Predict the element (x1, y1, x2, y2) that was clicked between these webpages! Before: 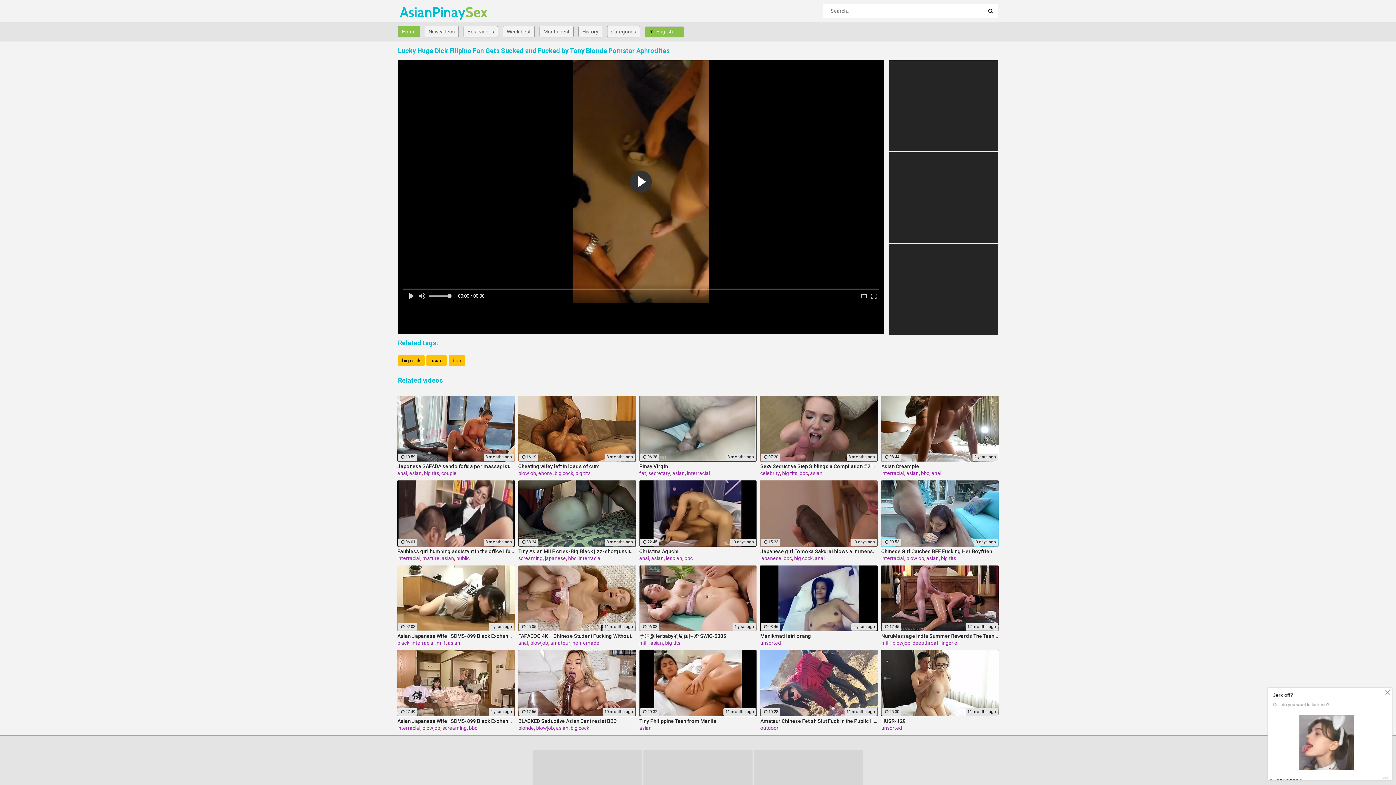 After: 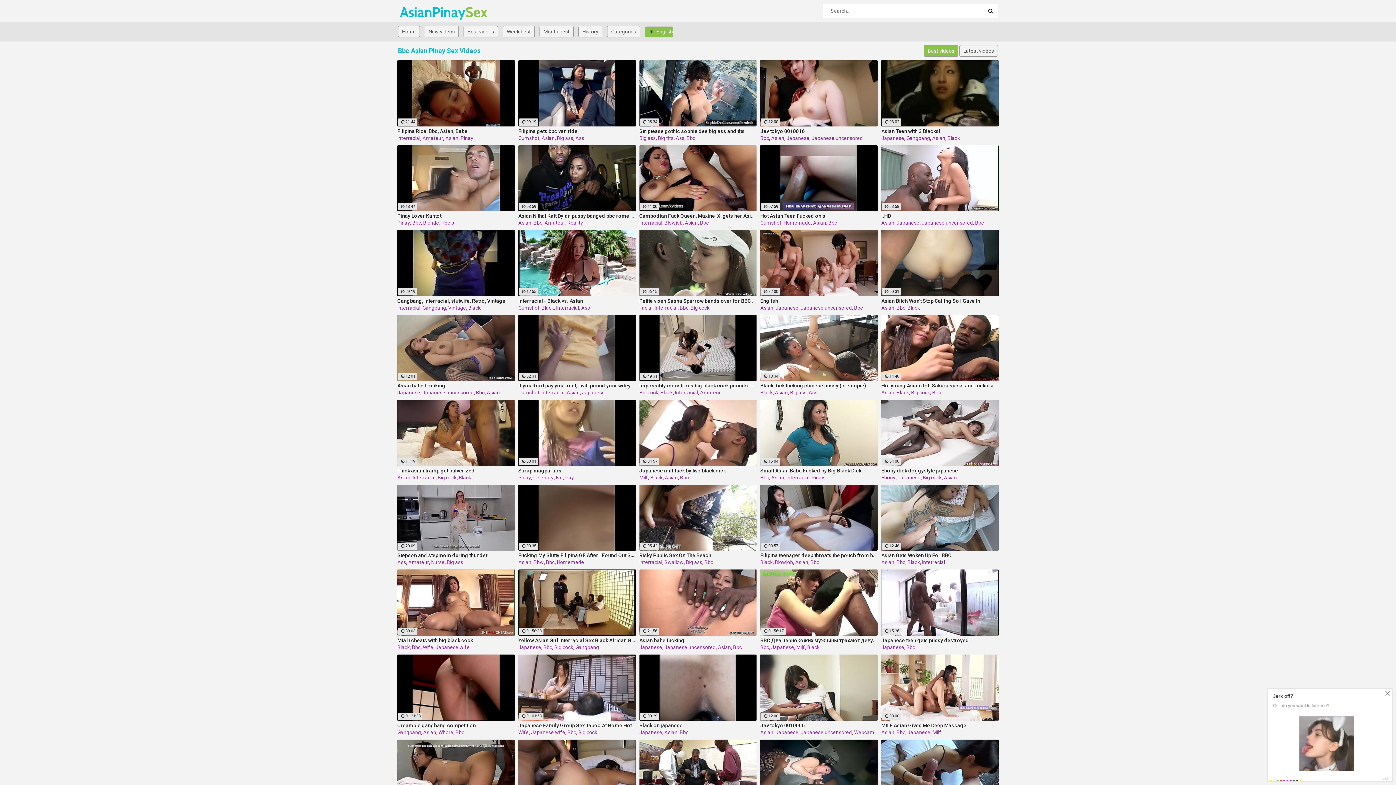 Action: bbox: (799, 470, 808, 476) label: bbc